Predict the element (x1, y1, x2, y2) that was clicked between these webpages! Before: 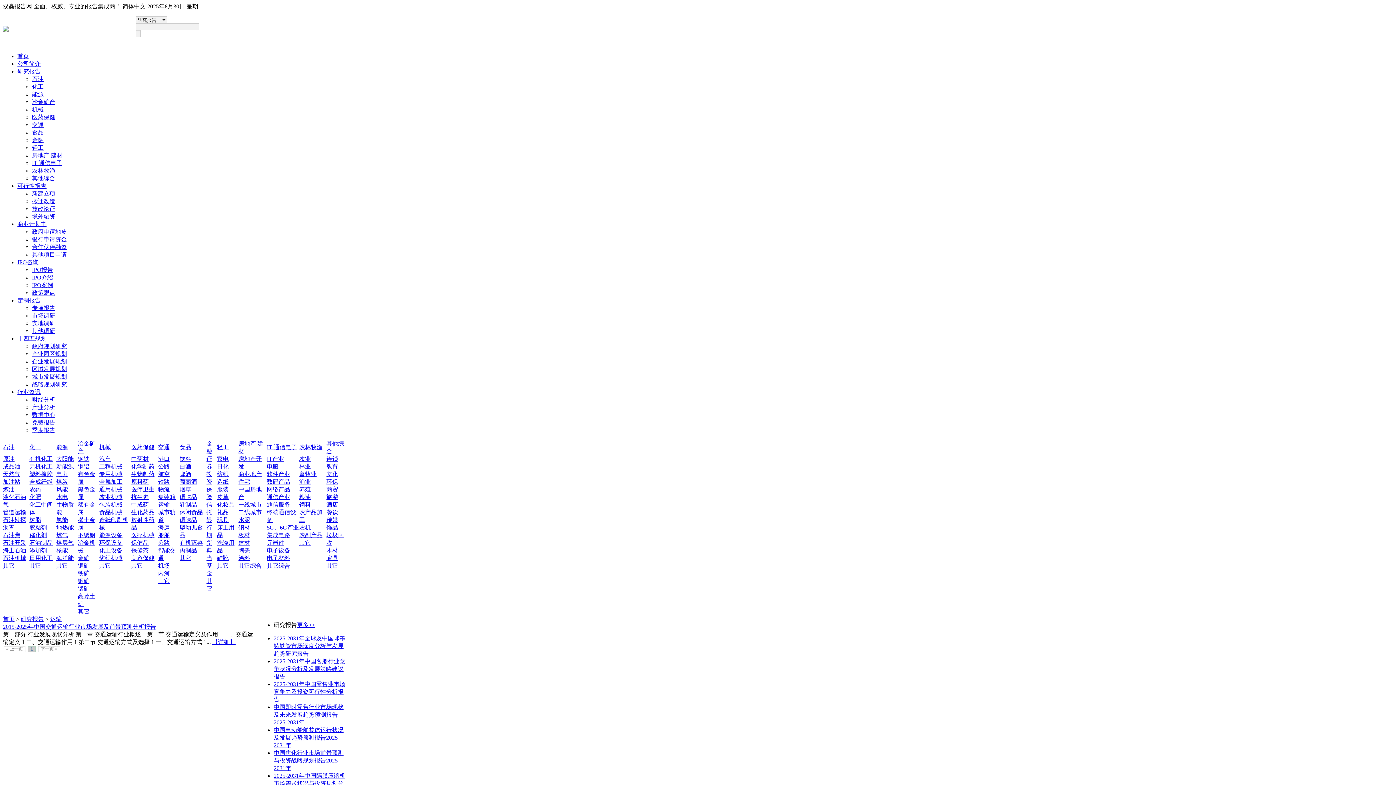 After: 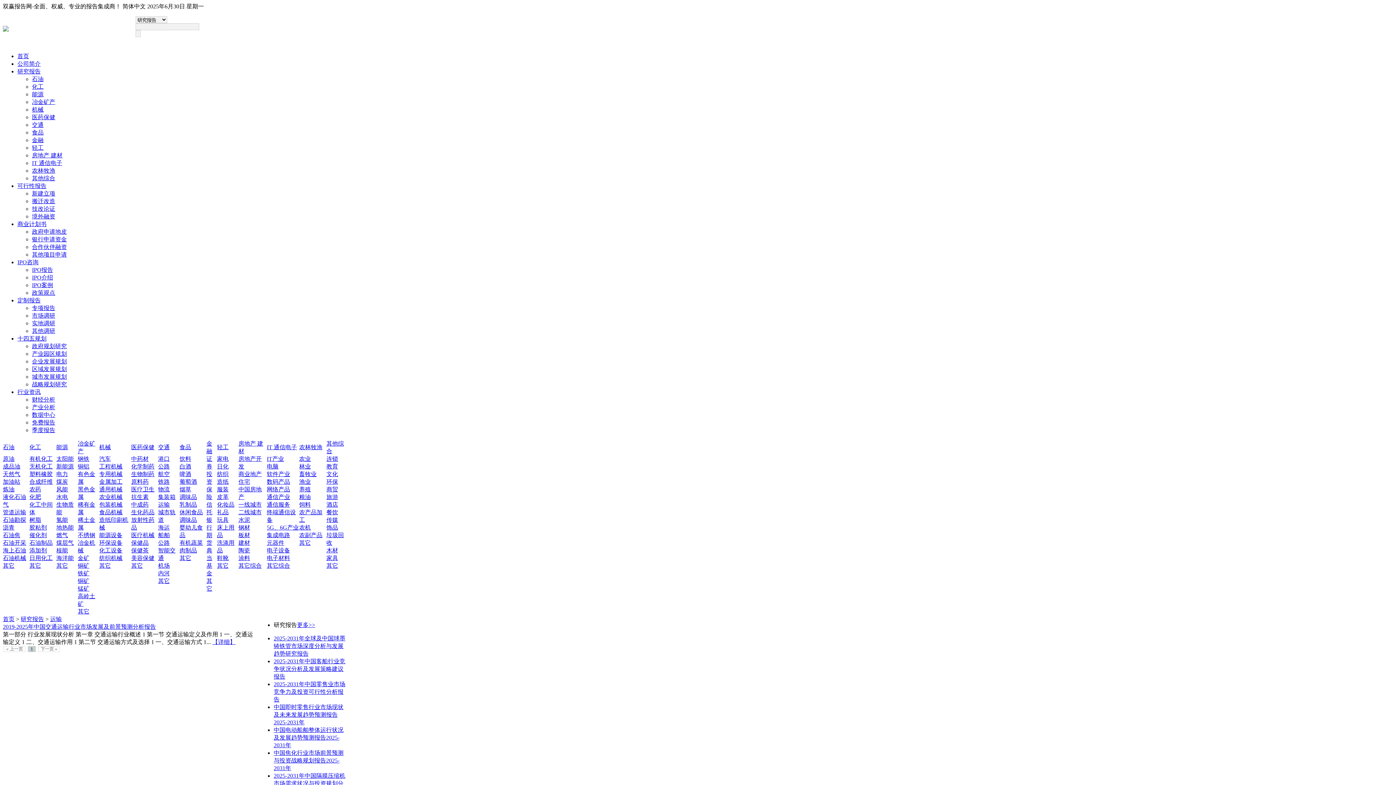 Action: label: 化工设备 bbox: (99, 547, 122, 553)